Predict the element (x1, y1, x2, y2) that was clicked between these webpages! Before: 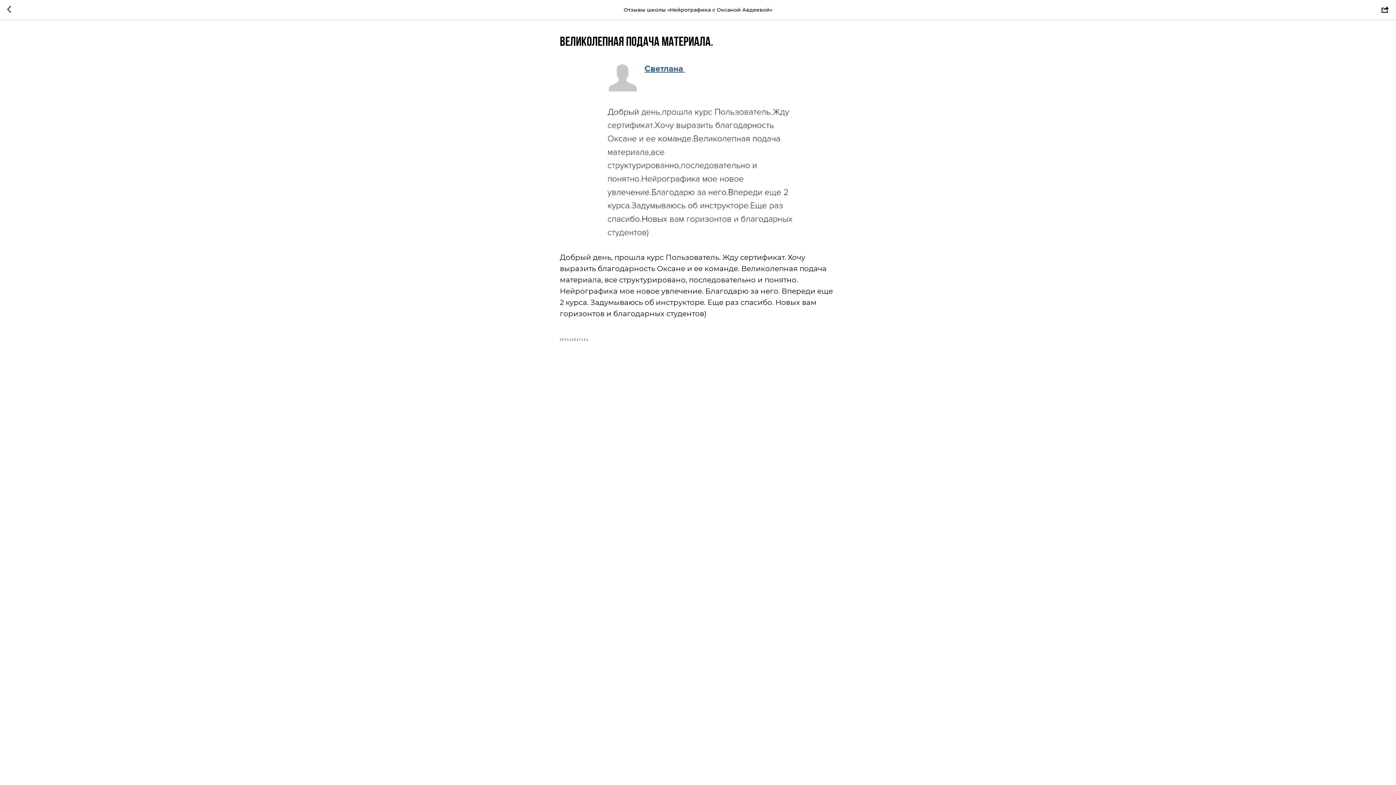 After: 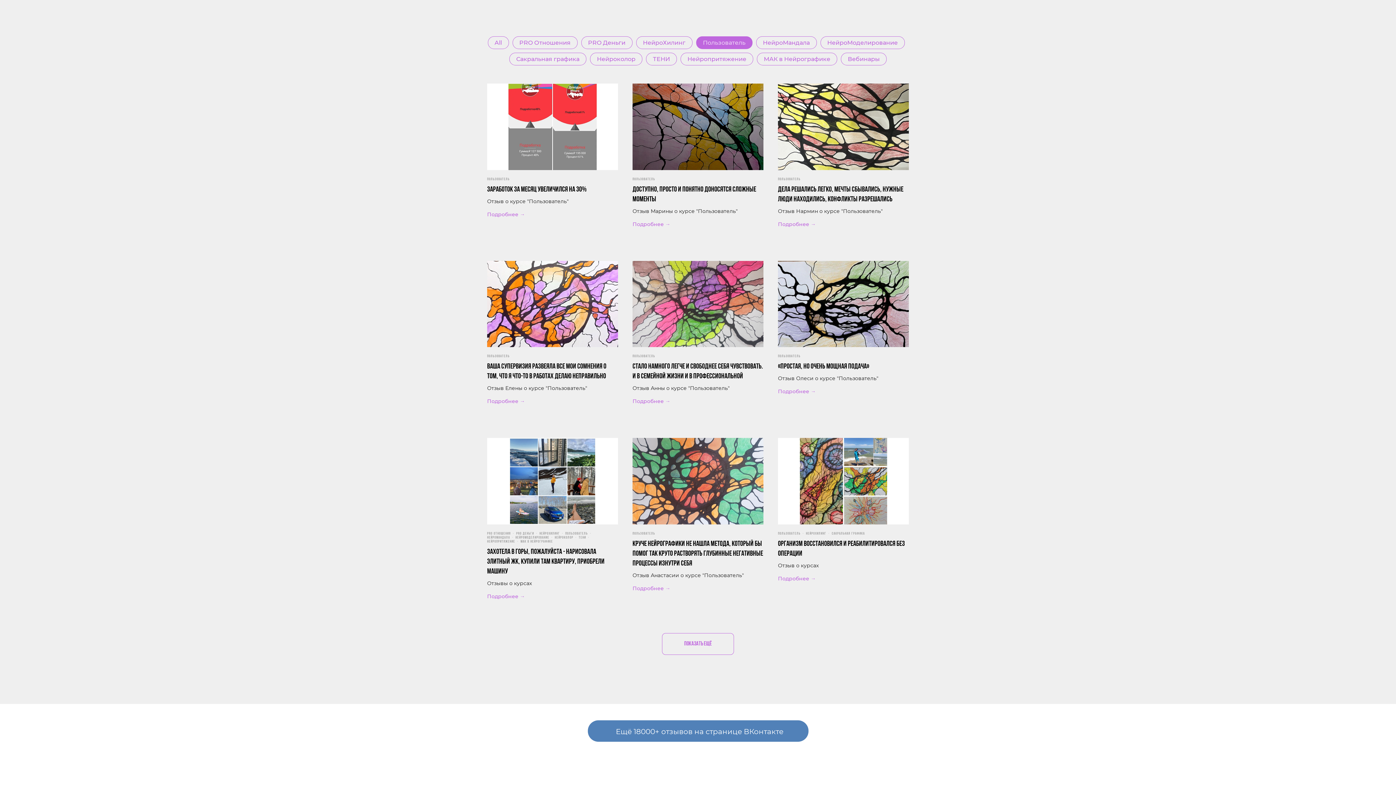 Action: label: ПОЛЬЗОВАТЕЛЬ bbox: (560, 336, 589, 342)